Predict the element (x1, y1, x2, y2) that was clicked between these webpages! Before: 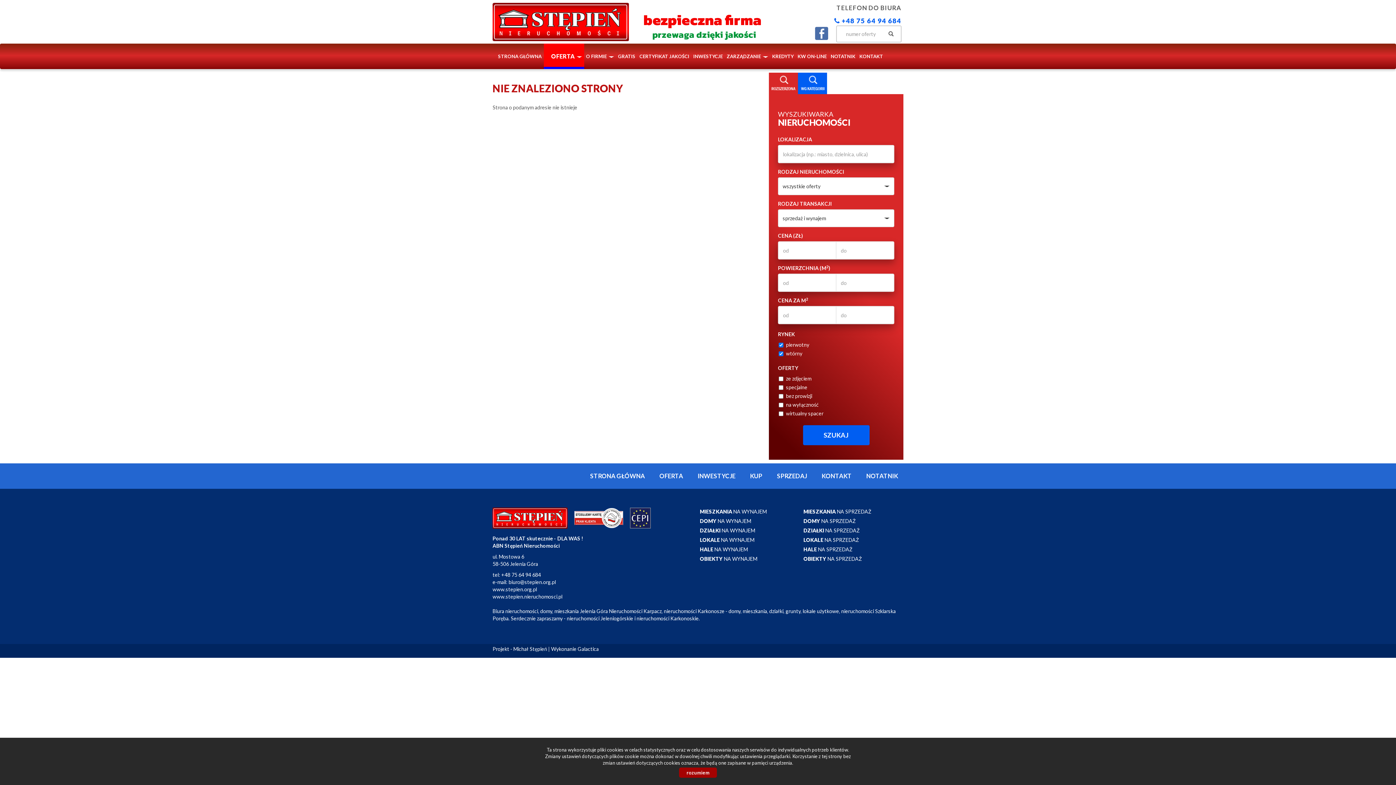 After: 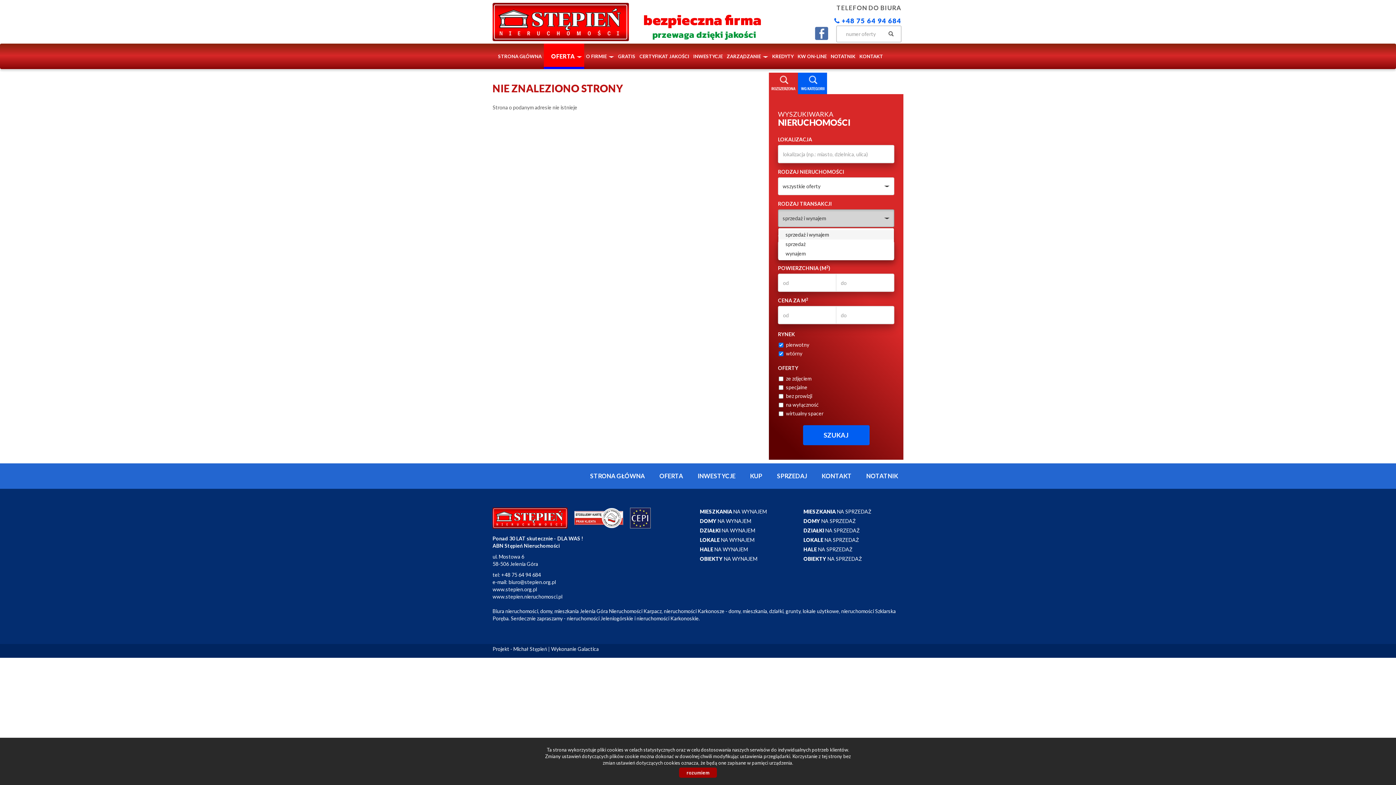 Action: bbox: (778, 209, 894, 227) label: sprzedaż i wynajem
 